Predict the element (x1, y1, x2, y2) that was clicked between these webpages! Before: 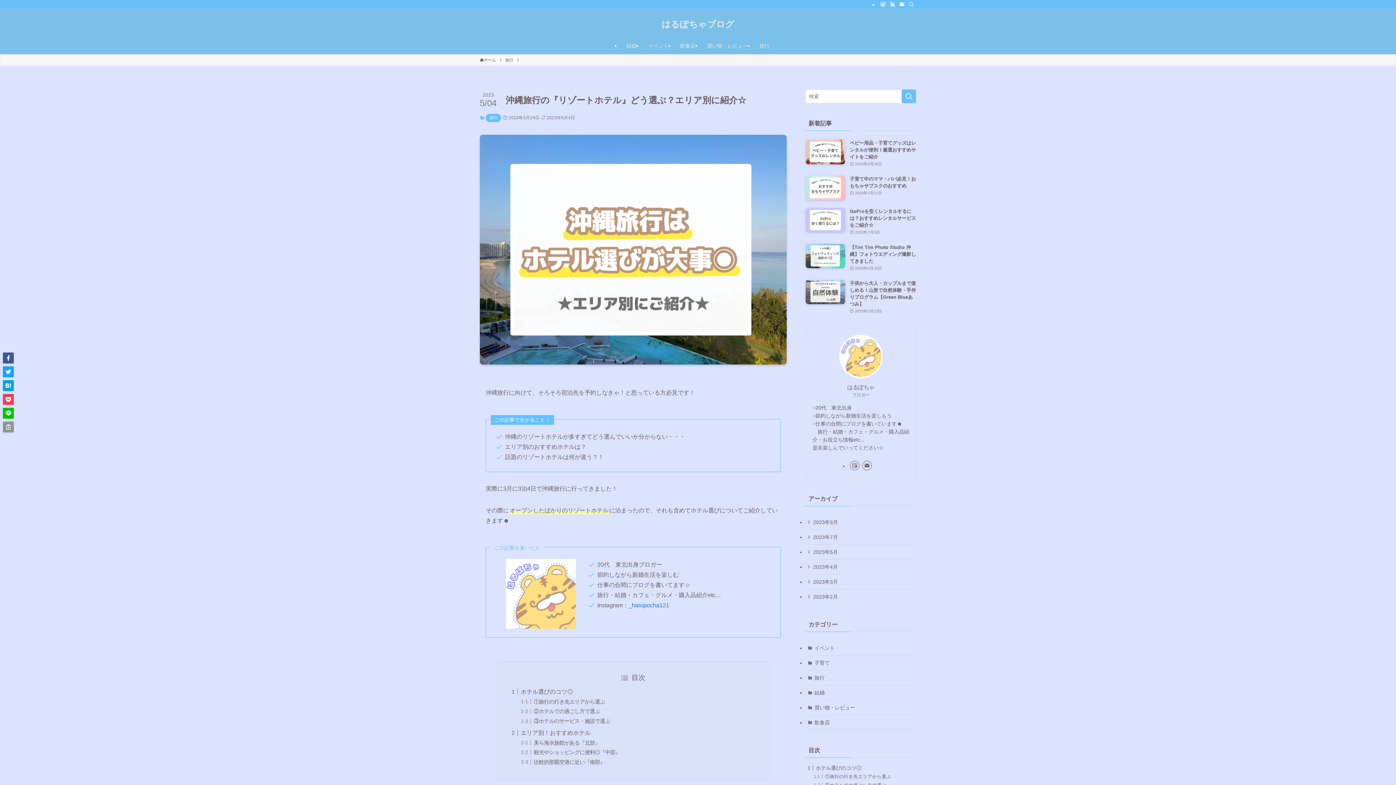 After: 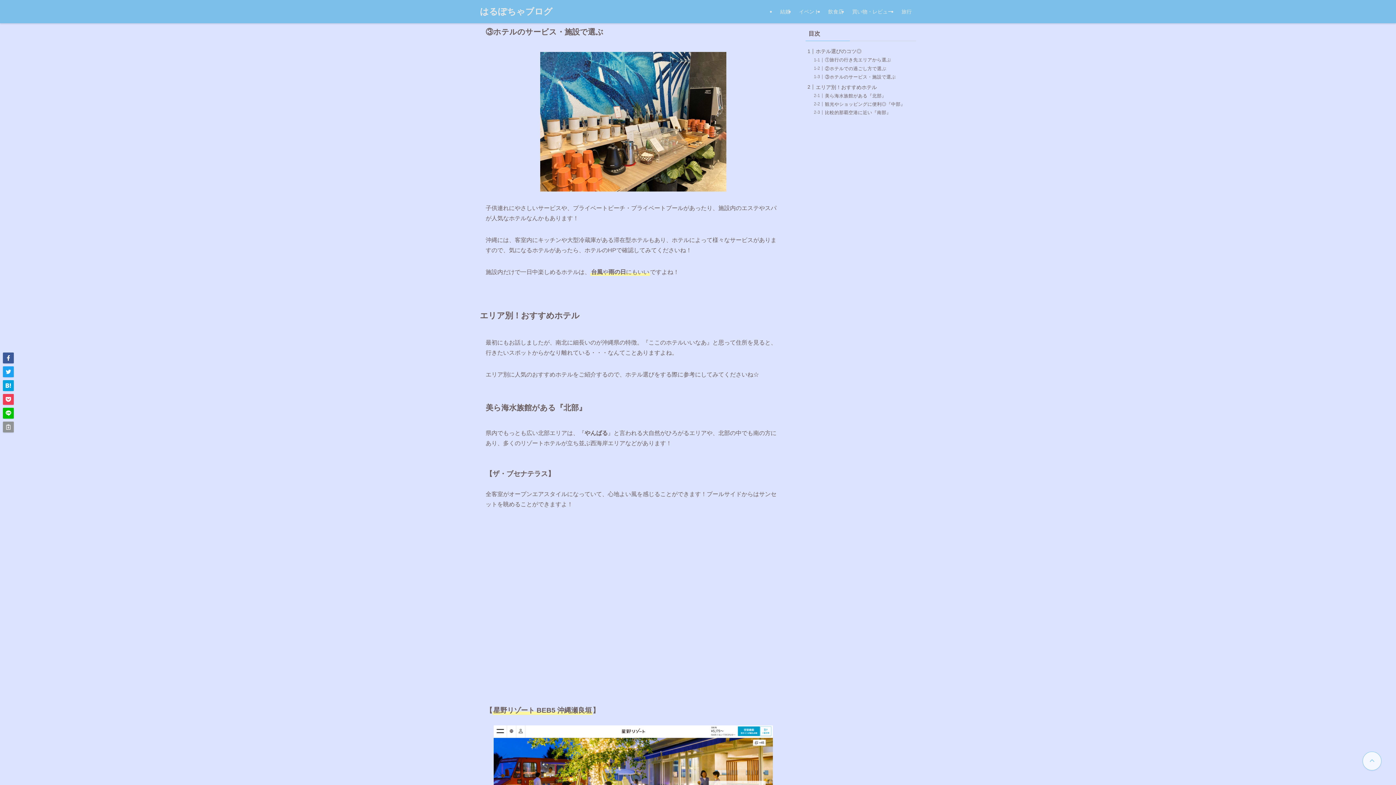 Action: label: ③ホテルのサービス・施設で選ぶ bbox: (533, 718, 610, 724)